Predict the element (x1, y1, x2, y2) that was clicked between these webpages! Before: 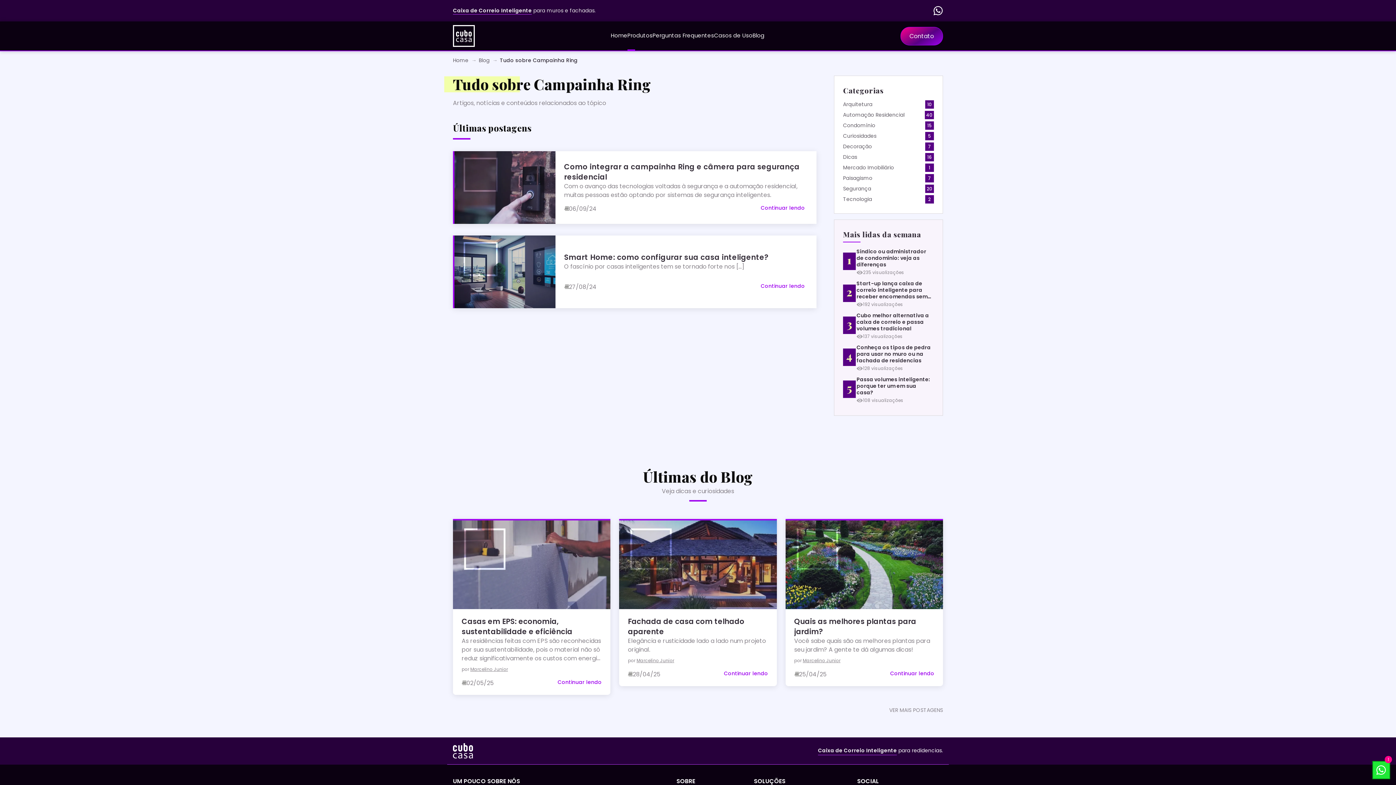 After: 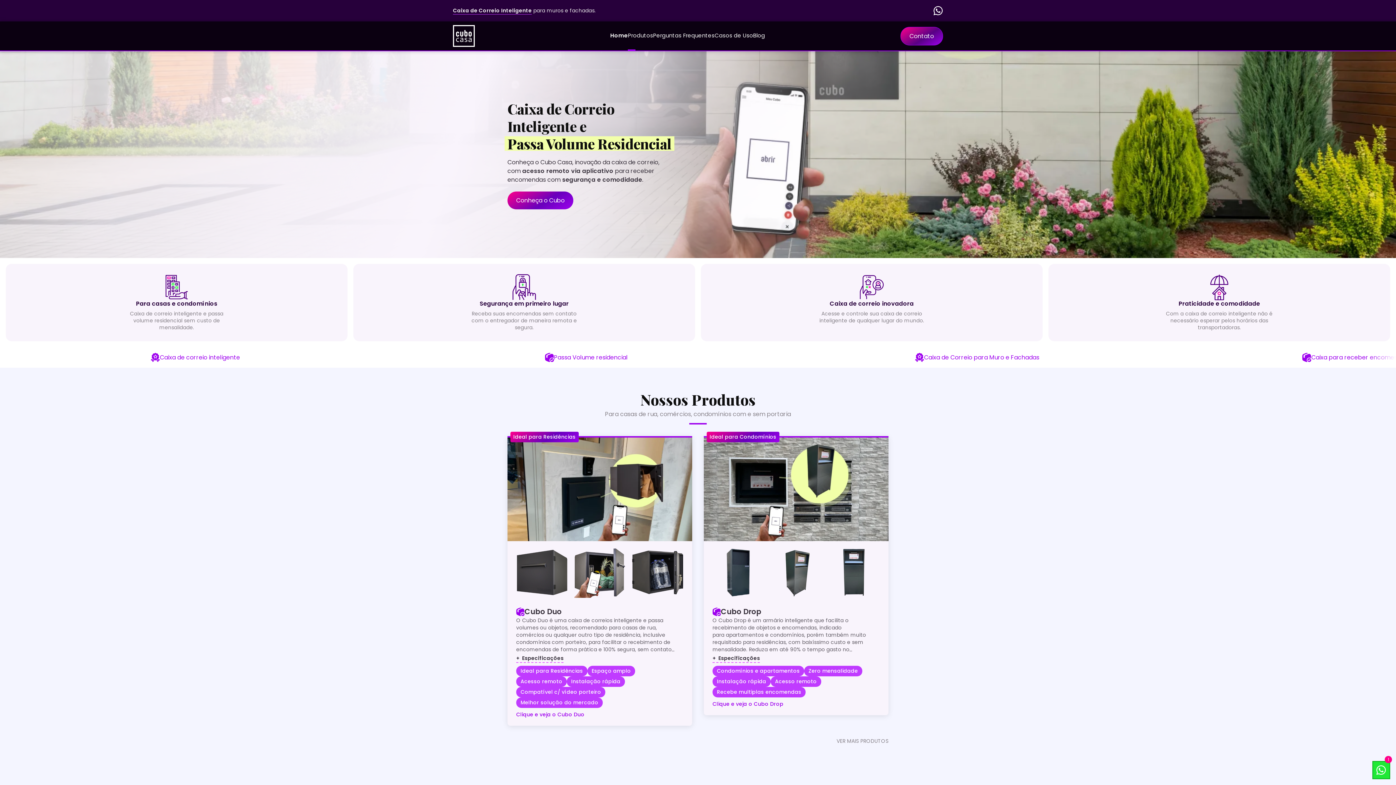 Action: label: Home bbox: (610, 21, 627, 50)